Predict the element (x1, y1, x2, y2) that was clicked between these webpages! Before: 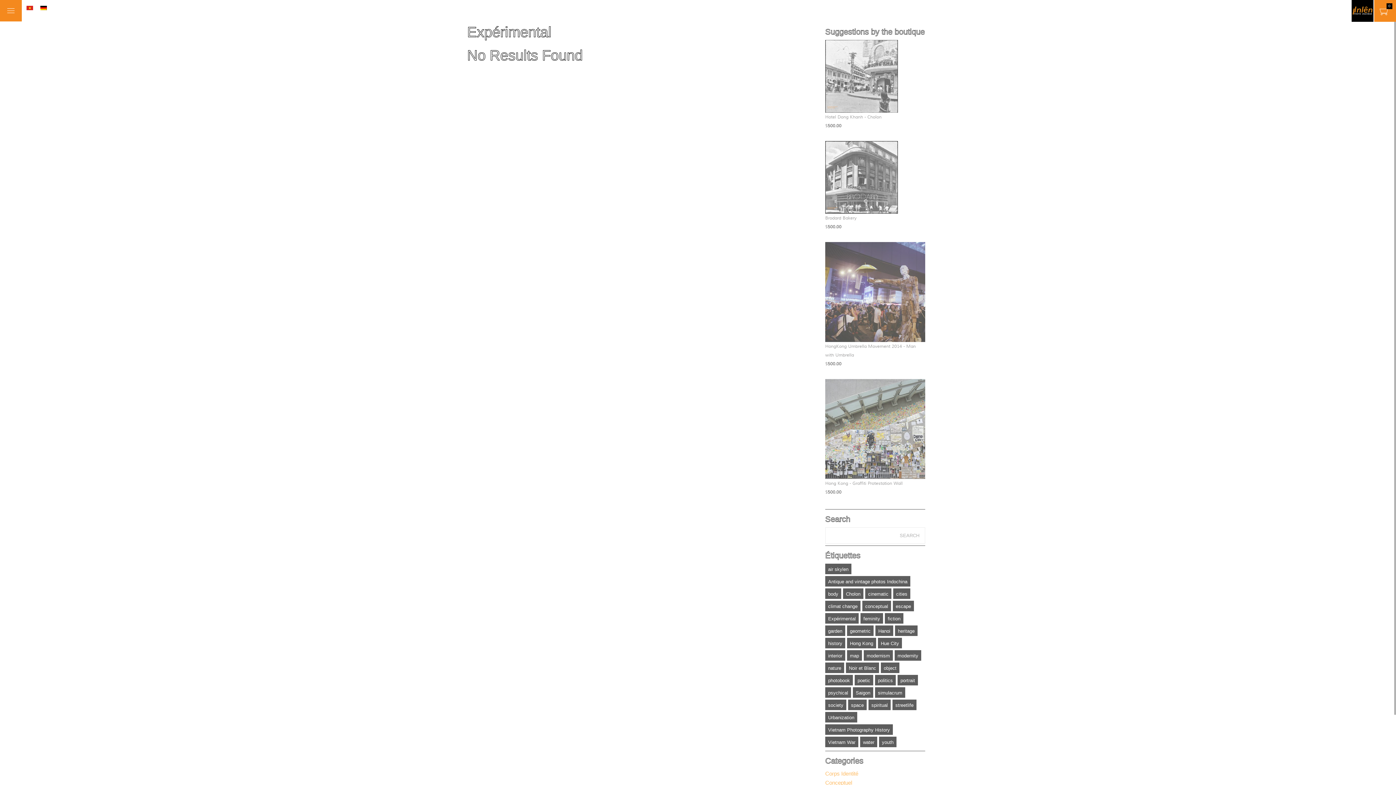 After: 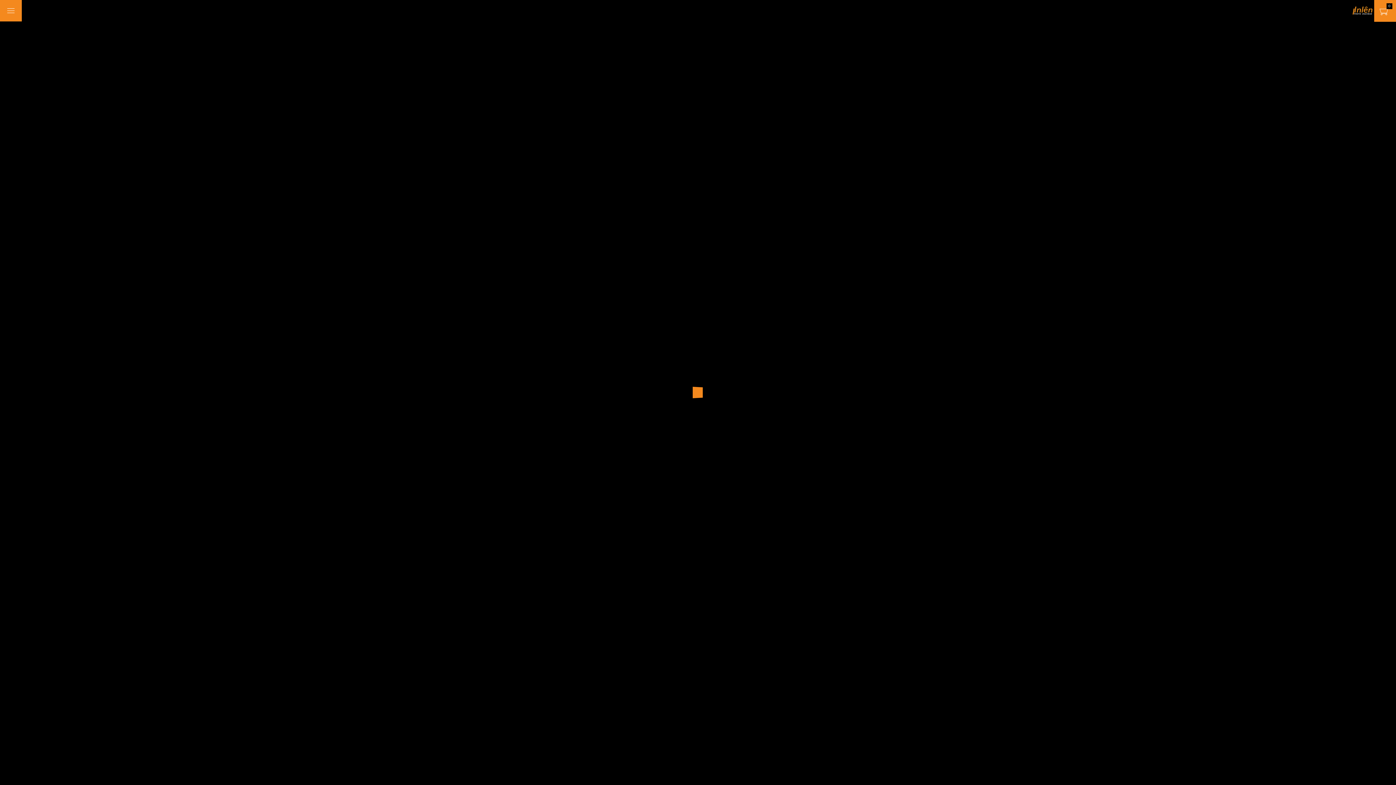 Action: label: body (2 éléments) bbox: (825, 588, 841, 599)